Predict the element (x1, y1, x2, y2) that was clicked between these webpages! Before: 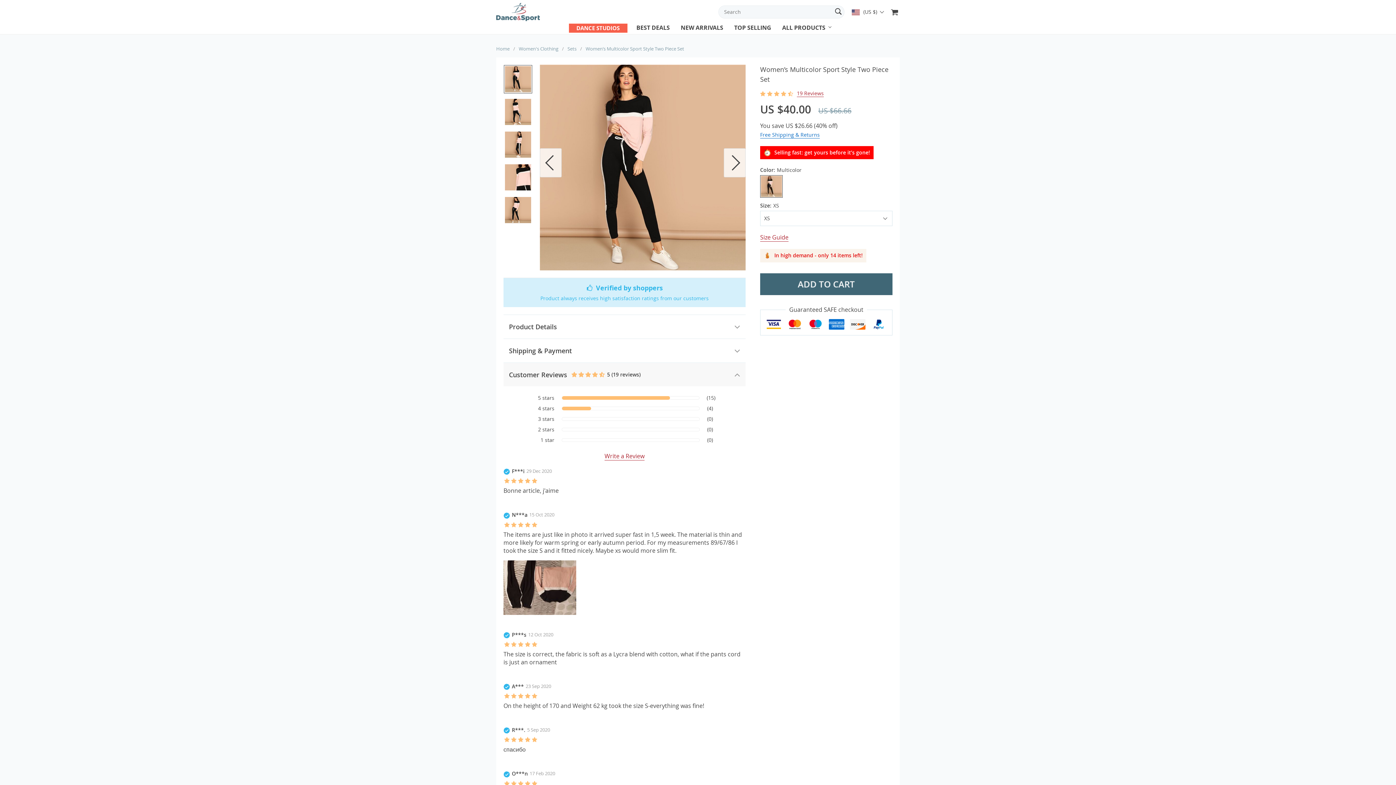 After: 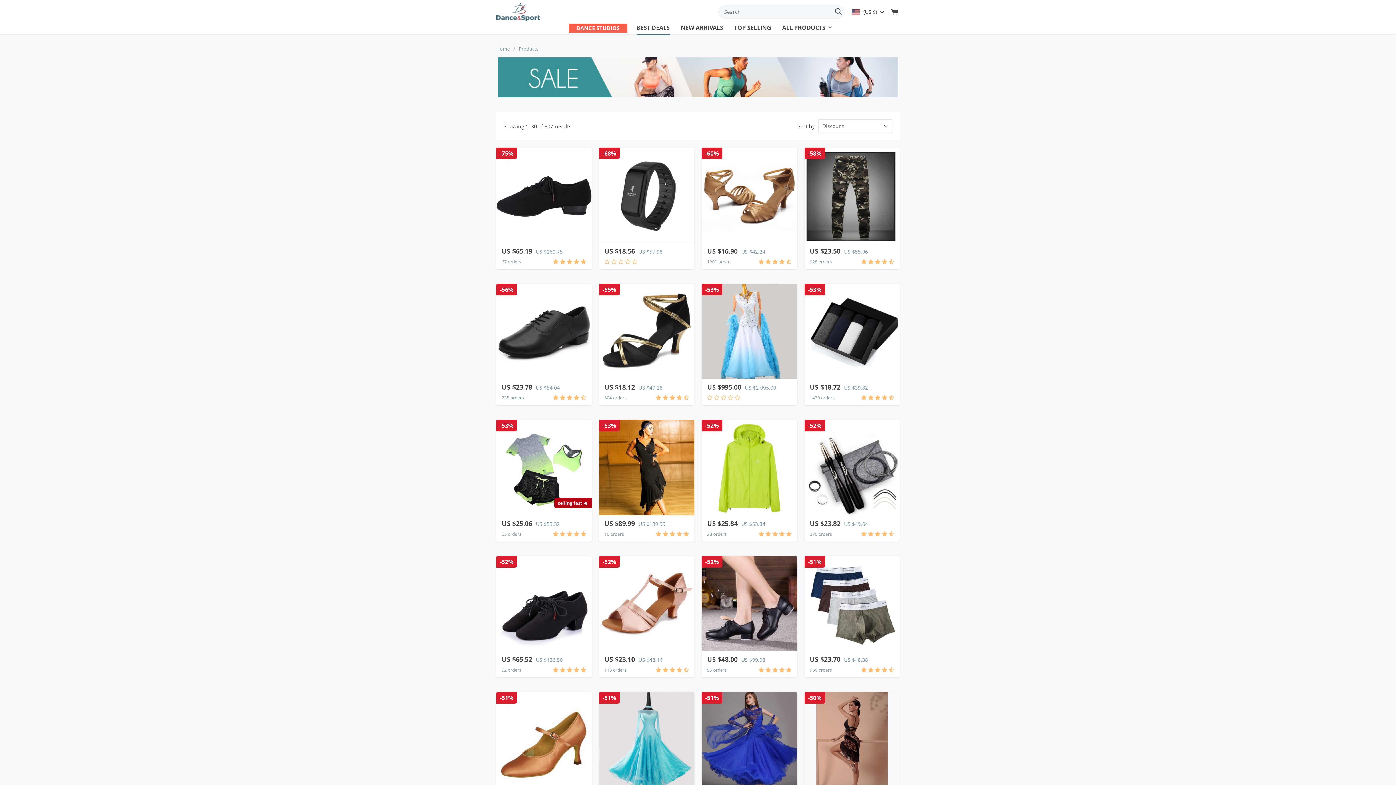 Action: bbox: (636, 23, 670, 35) label: BEST DEALS